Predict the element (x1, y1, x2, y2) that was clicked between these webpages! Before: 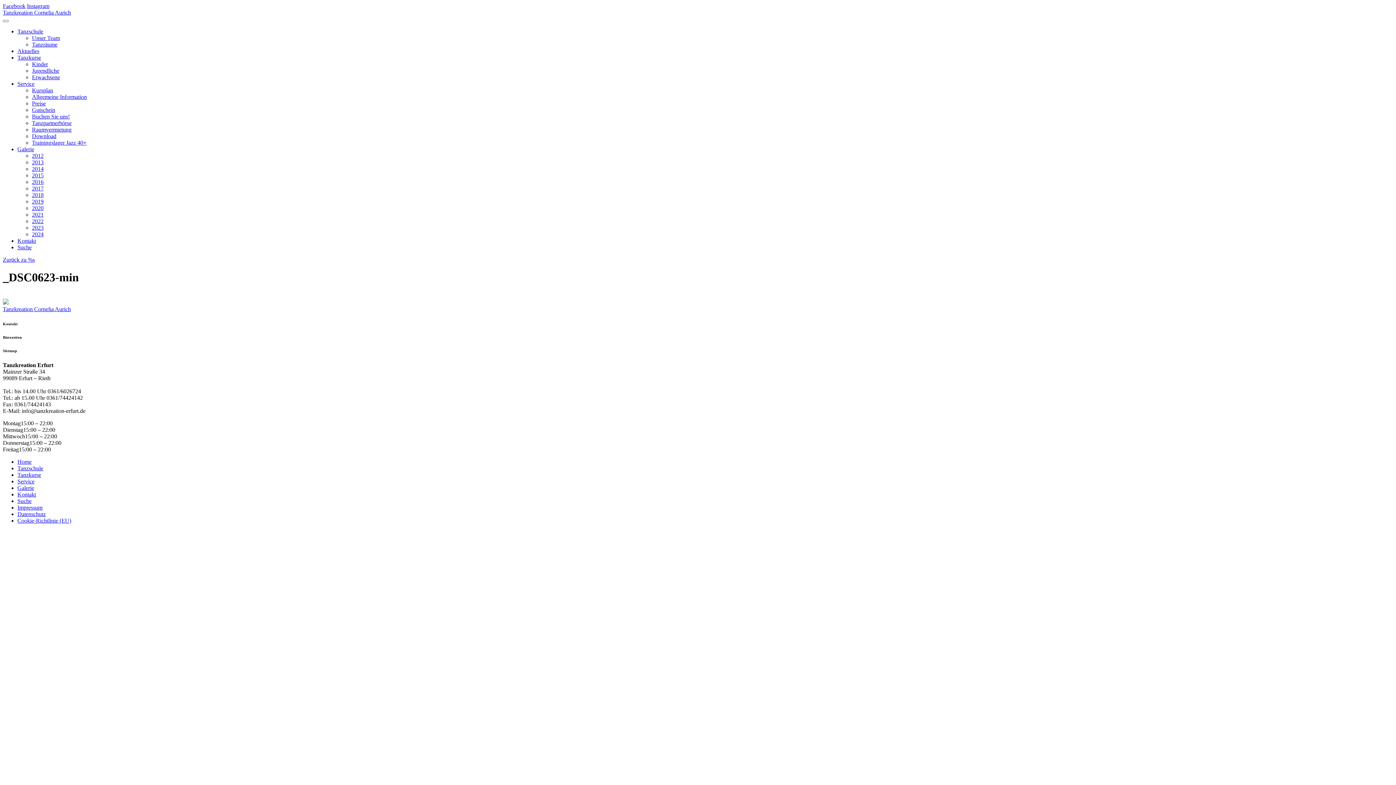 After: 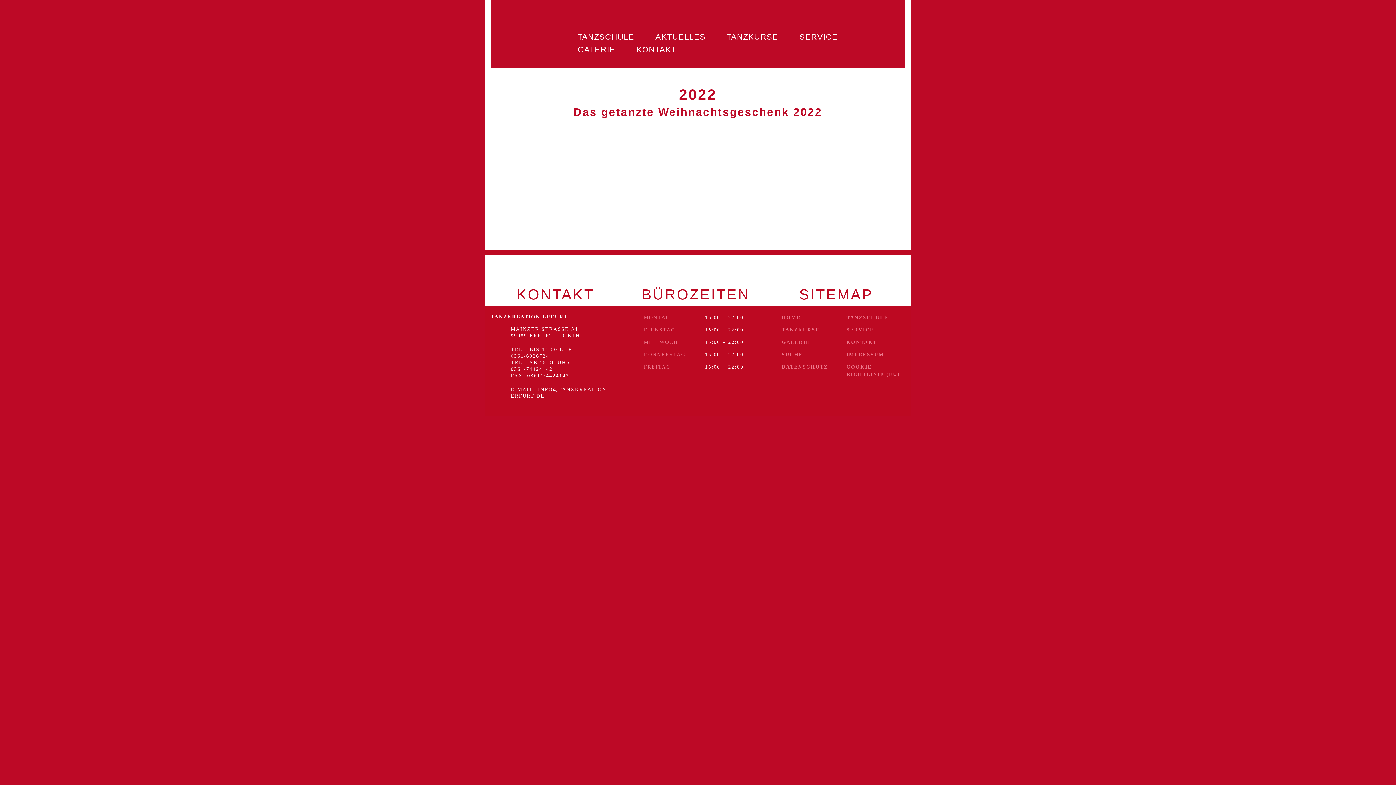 Action: label: 2022 bbox: (32, 218, 43, 224)